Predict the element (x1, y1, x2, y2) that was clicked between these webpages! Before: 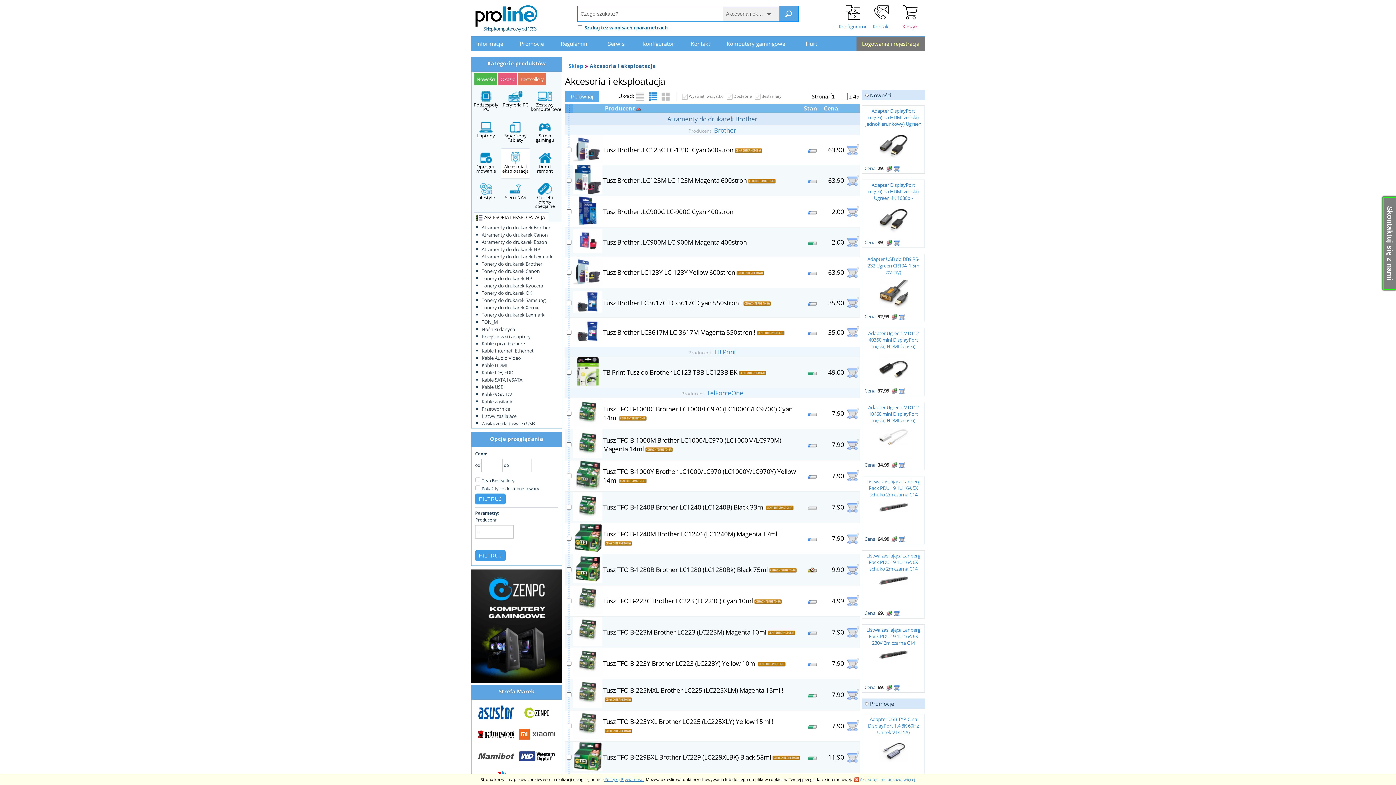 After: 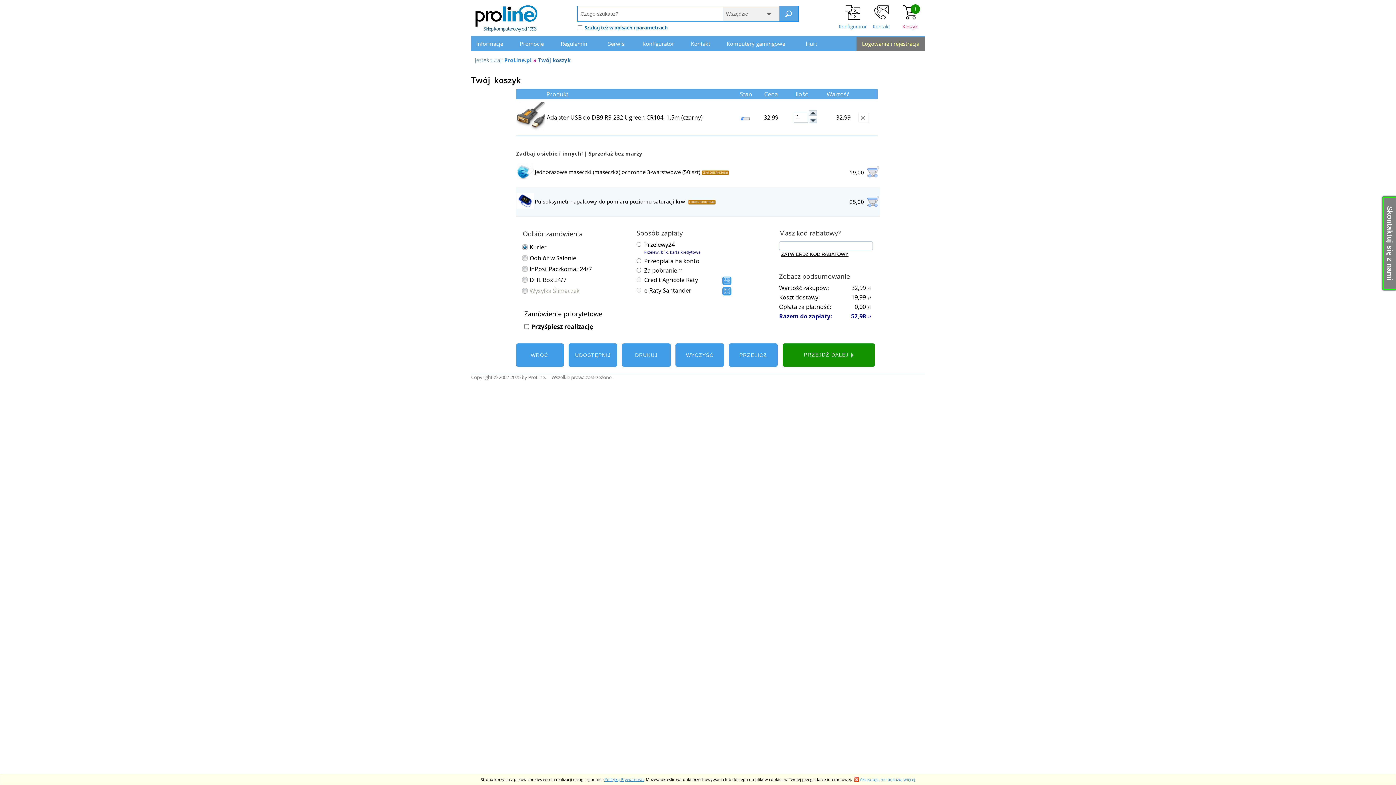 Action: bbox: (898, 313, 906, 319)